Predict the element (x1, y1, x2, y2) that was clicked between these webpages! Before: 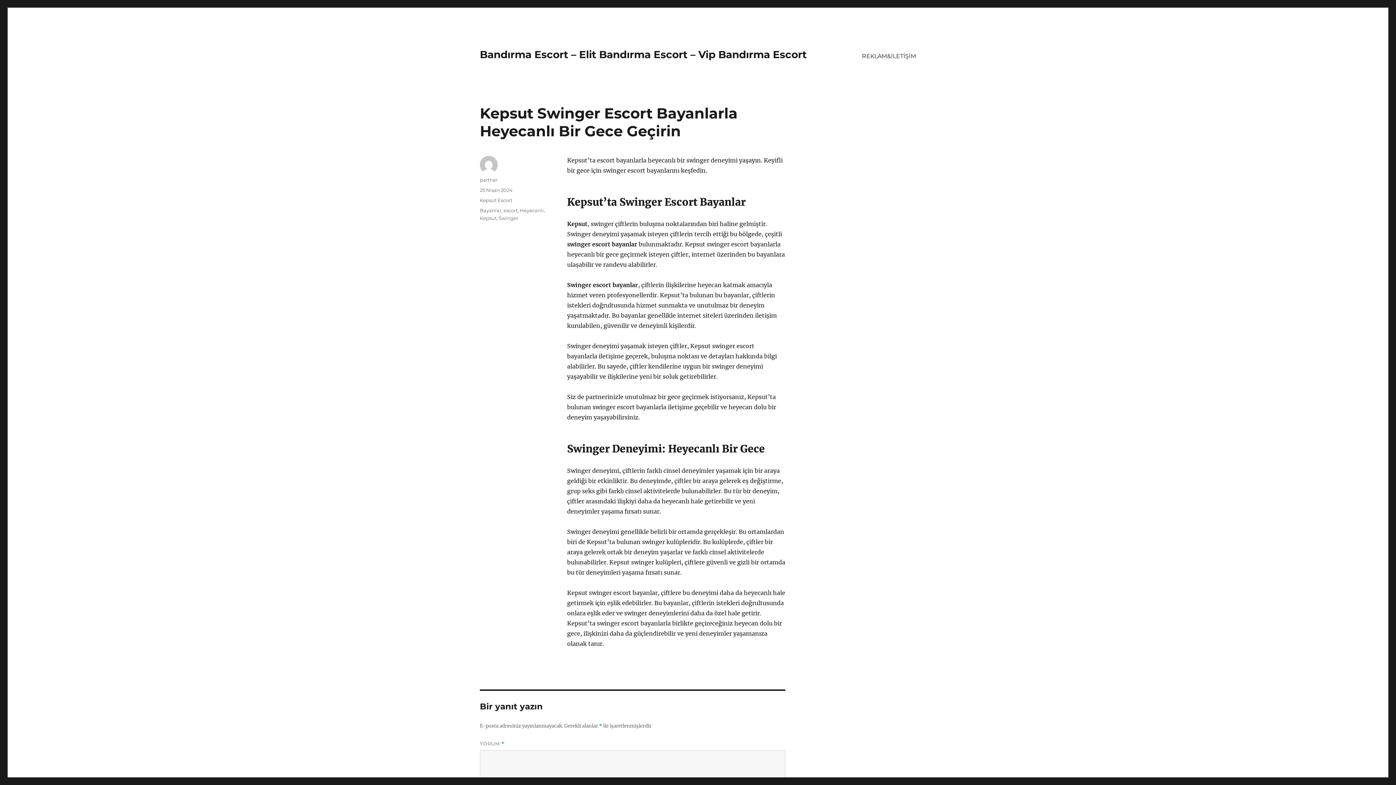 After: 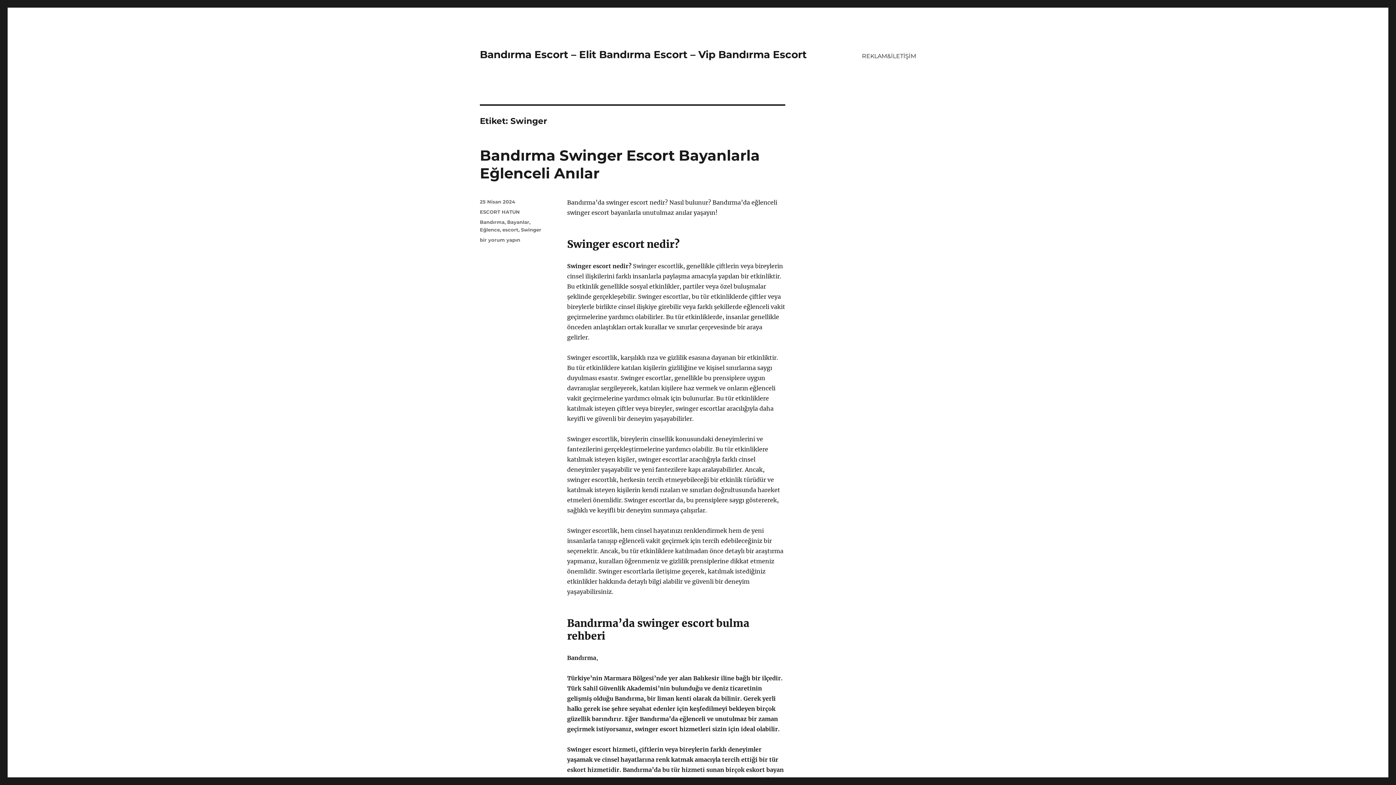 Action: label: Swinger bbox: (498, 215, 518, 221)